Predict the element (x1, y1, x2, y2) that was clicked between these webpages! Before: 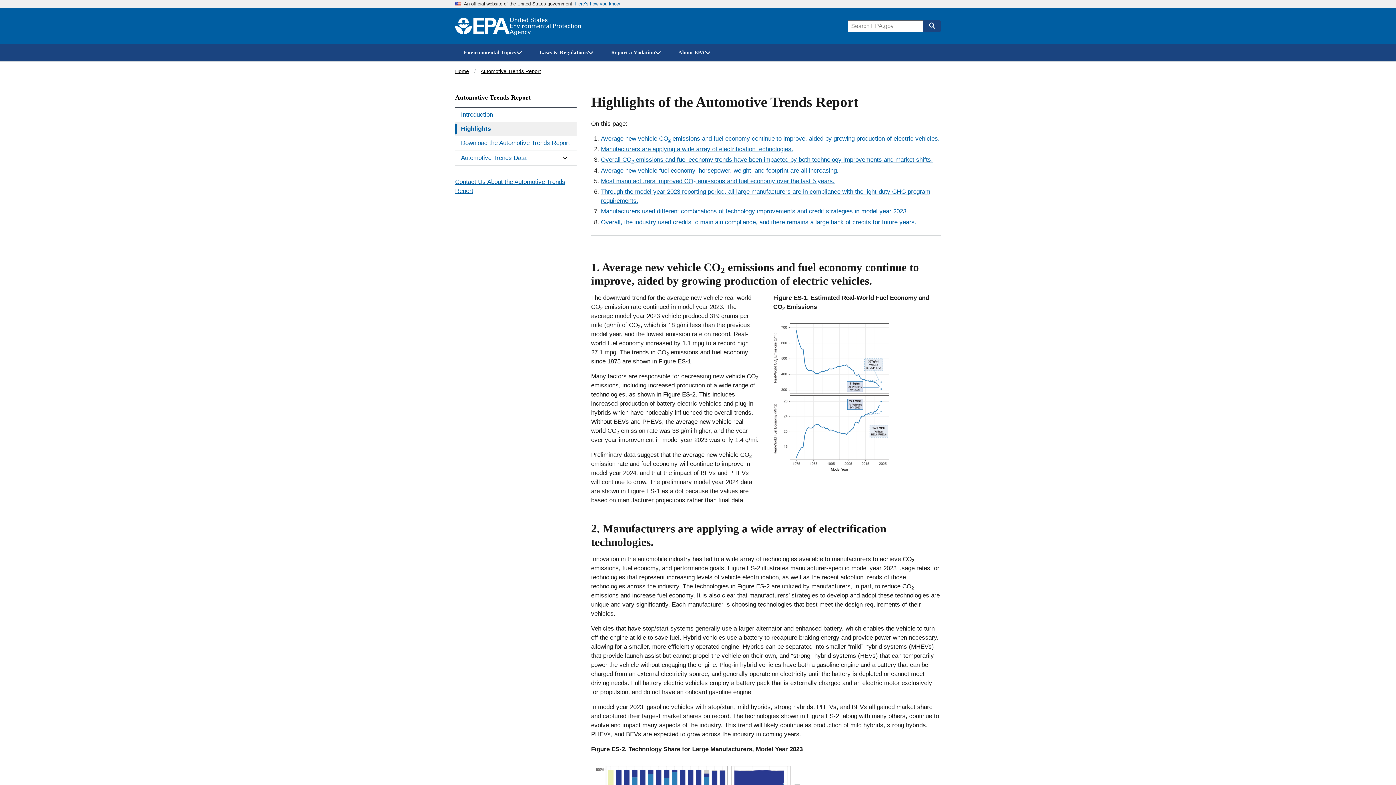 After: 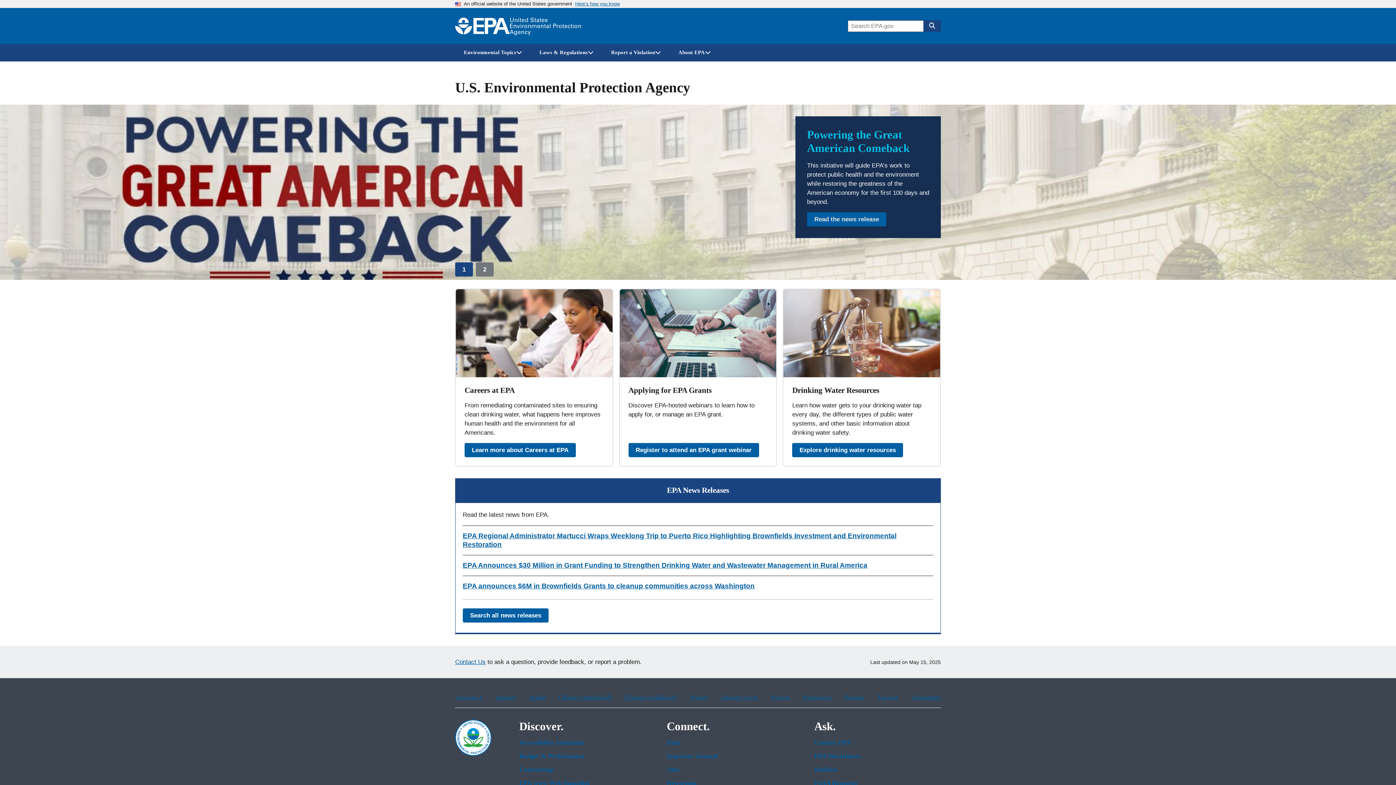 Action: label: Home bbox: (455, 68, 469, 74)